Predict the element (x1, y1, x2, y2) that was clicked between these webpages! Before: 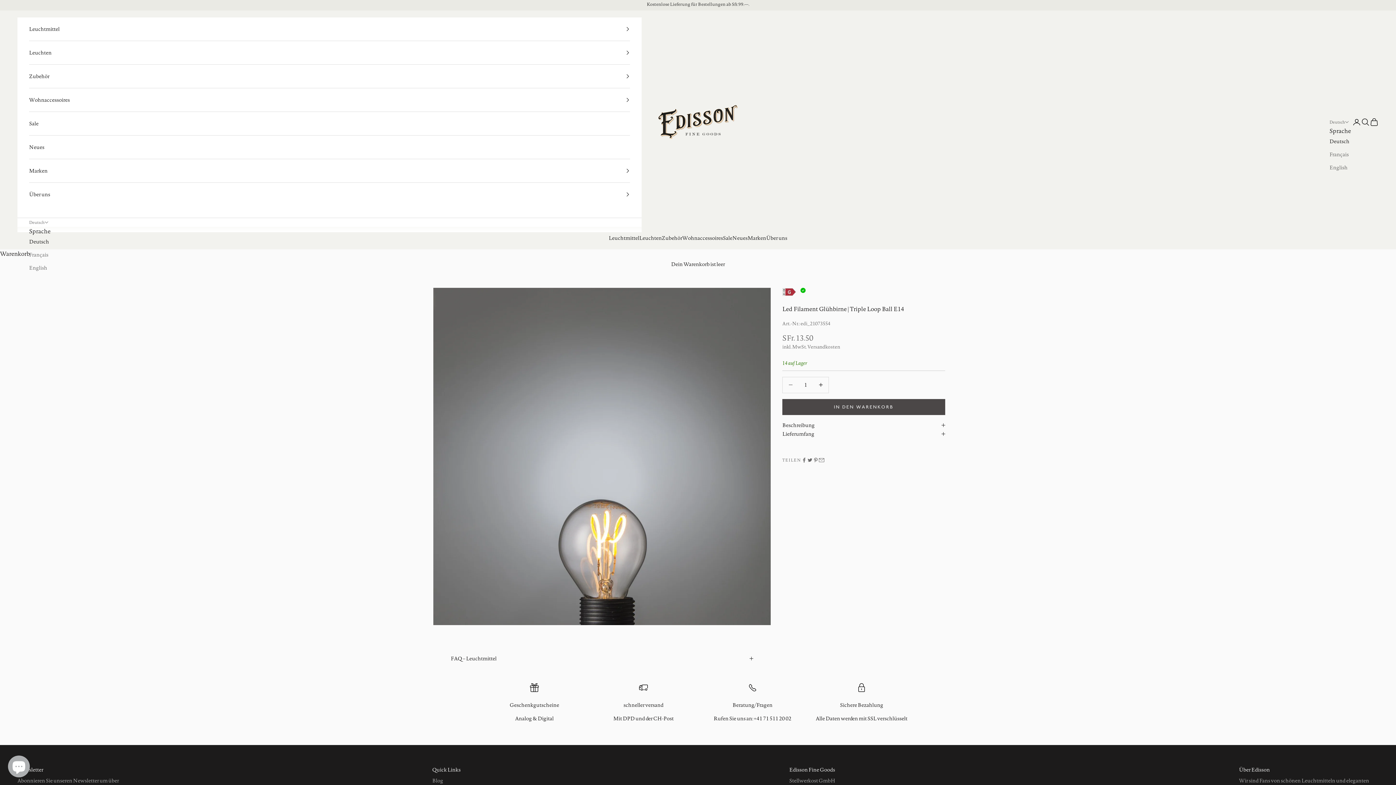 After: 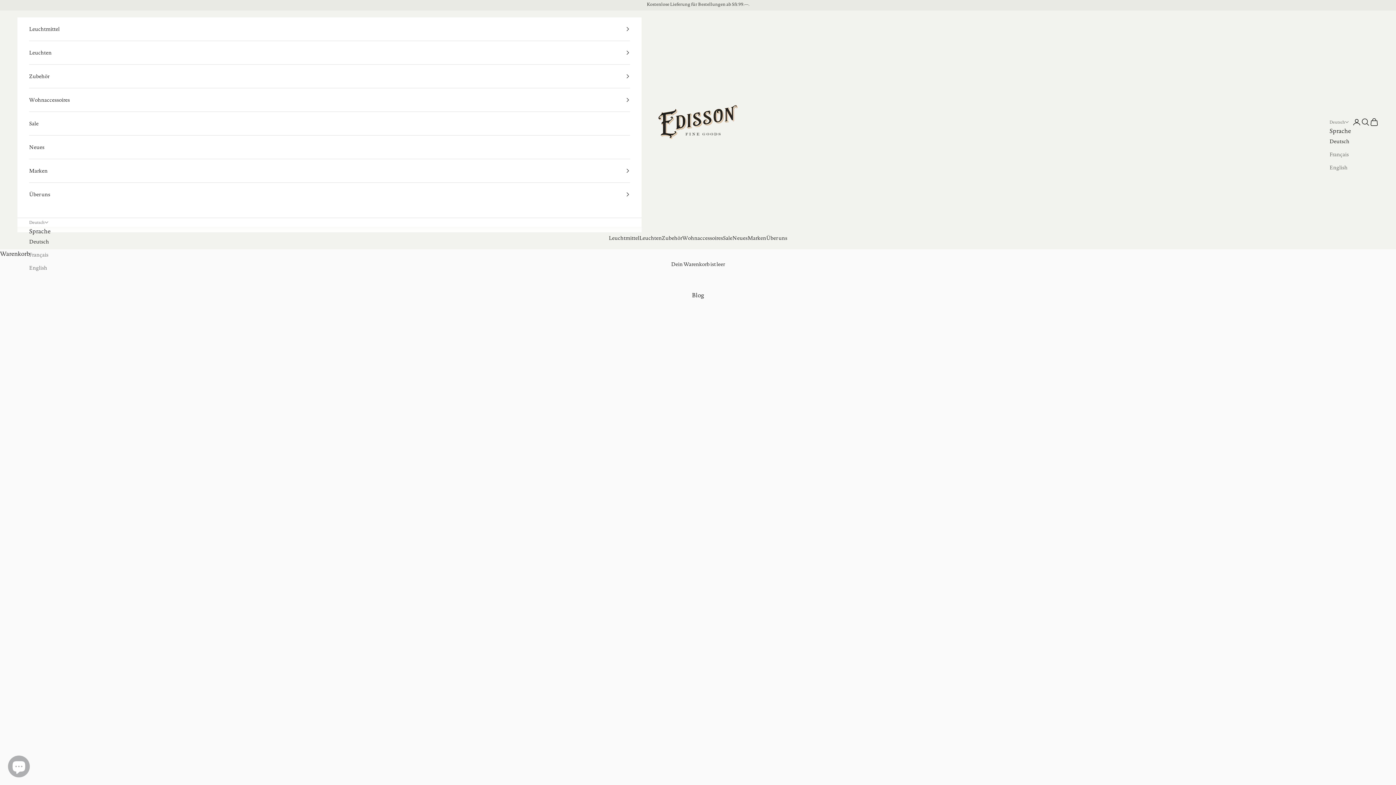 Action: label: Blog bbox: (432, 777, 443, 784)